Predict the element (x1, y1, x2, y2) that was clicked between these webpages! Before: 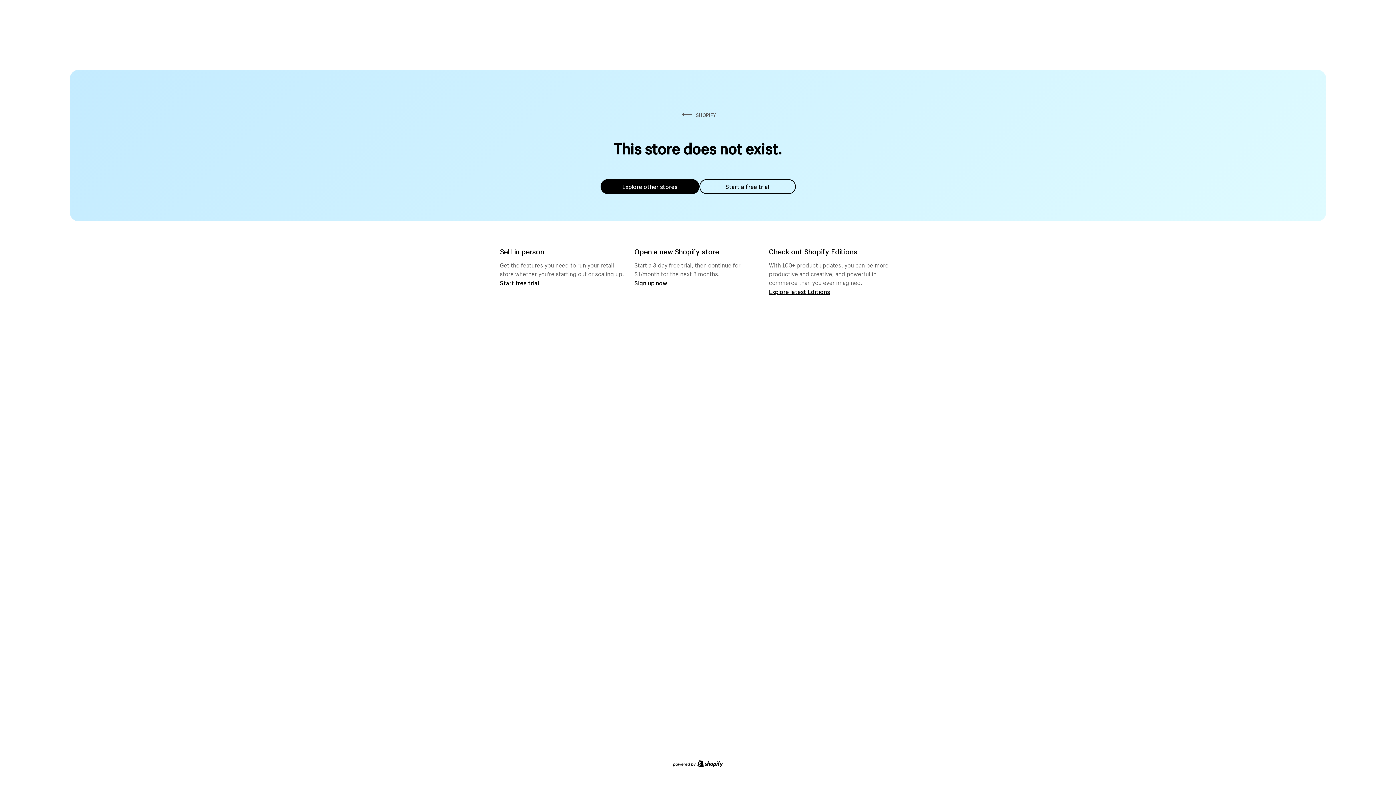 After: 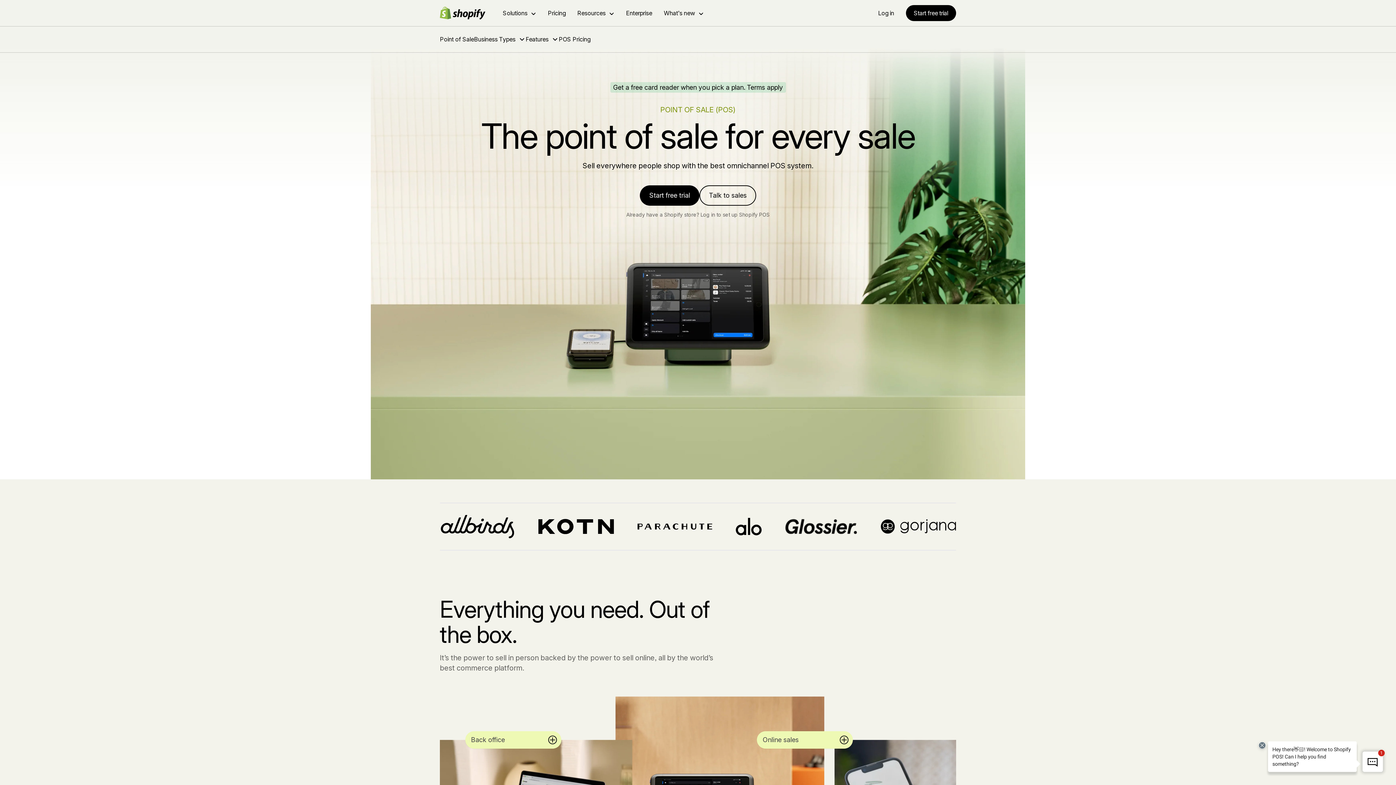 Action: bbox: (500, 279, 539, 286) label: Start free trial